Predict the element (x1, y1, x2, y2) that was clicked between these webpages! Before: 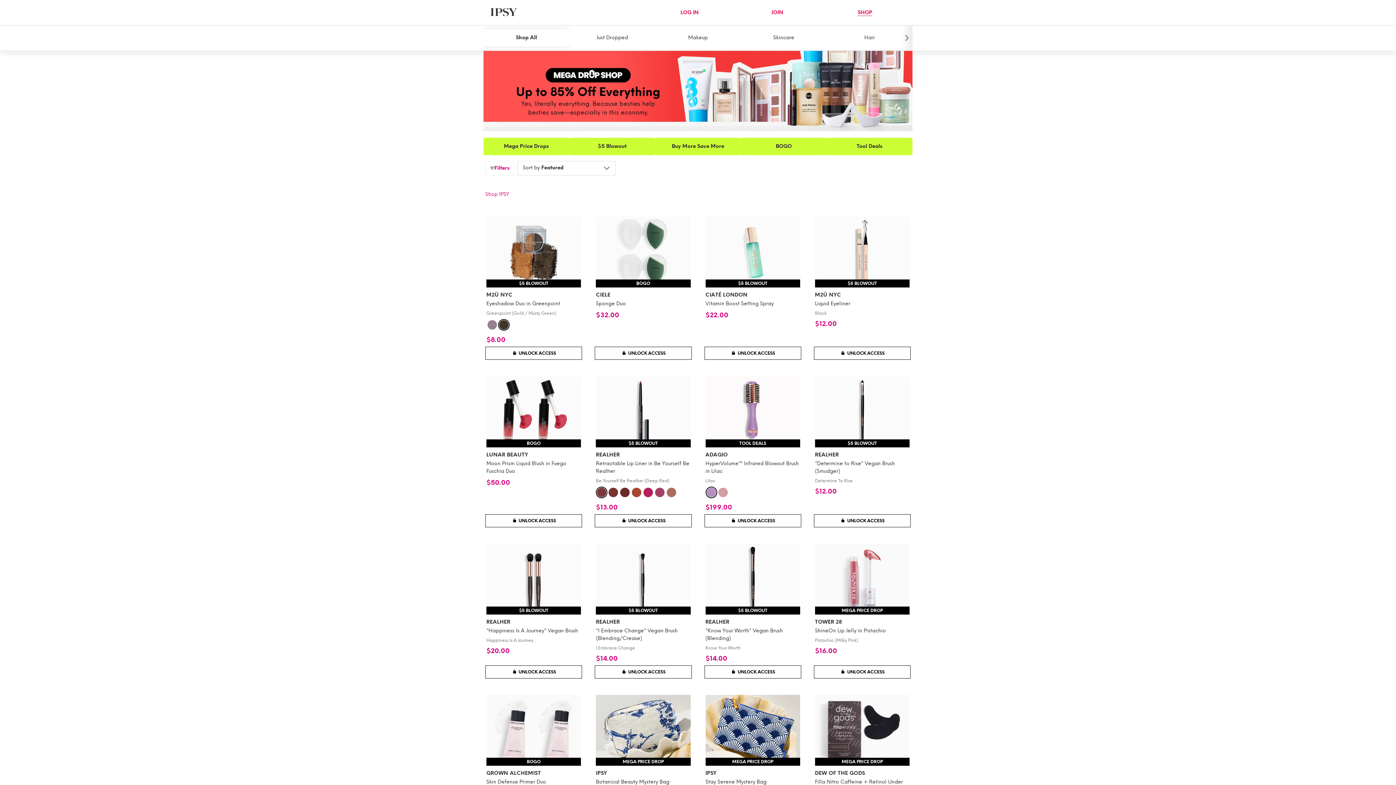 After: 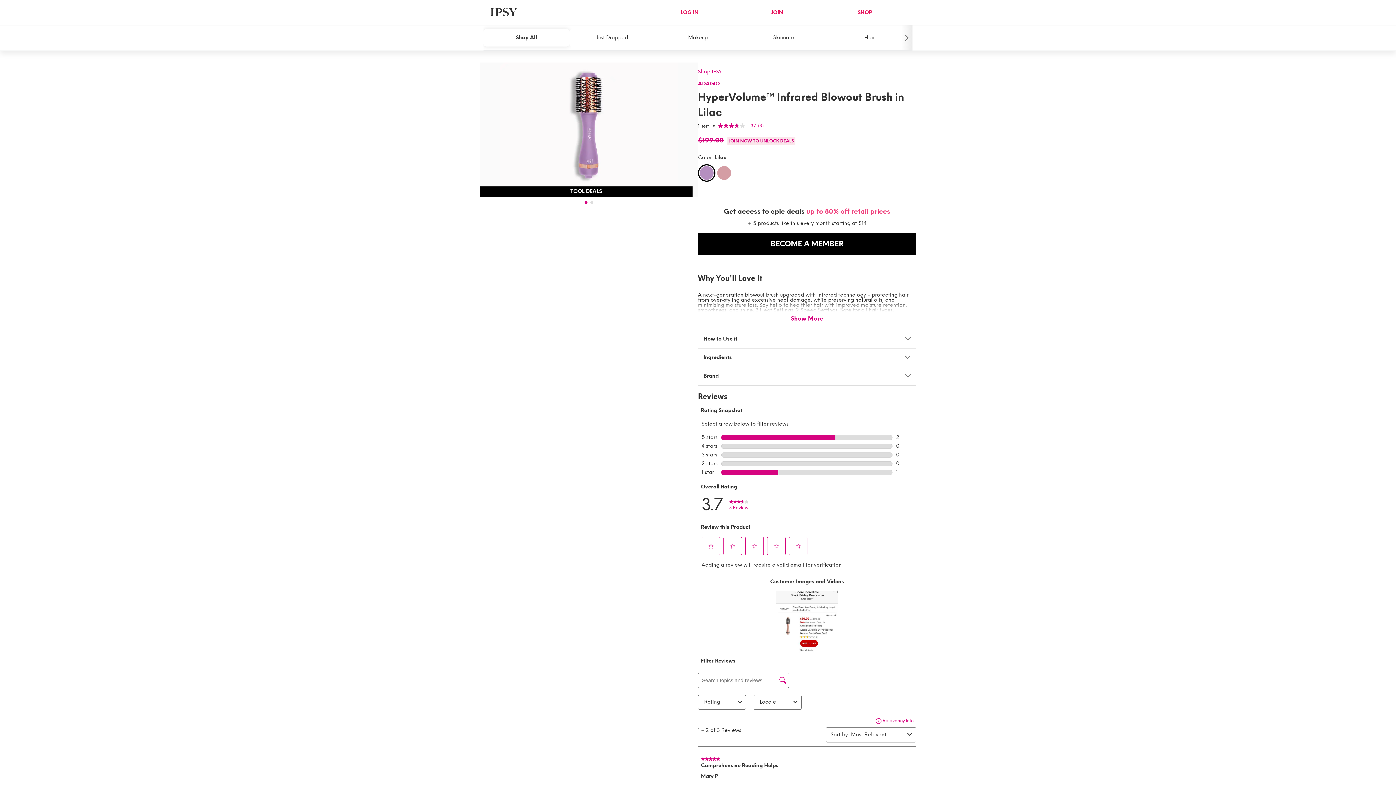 Action: label: $199.00 bbox: (705, 502, 800, 512)